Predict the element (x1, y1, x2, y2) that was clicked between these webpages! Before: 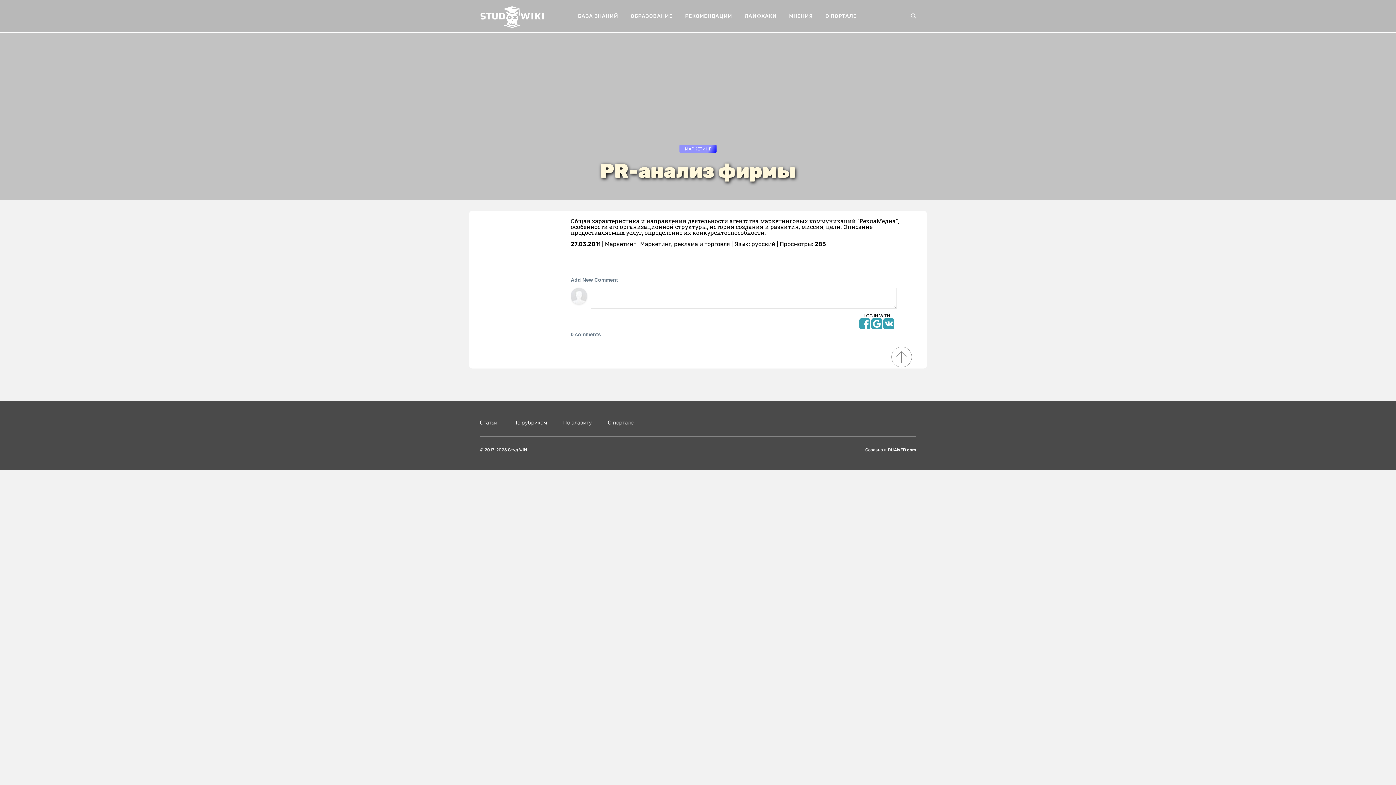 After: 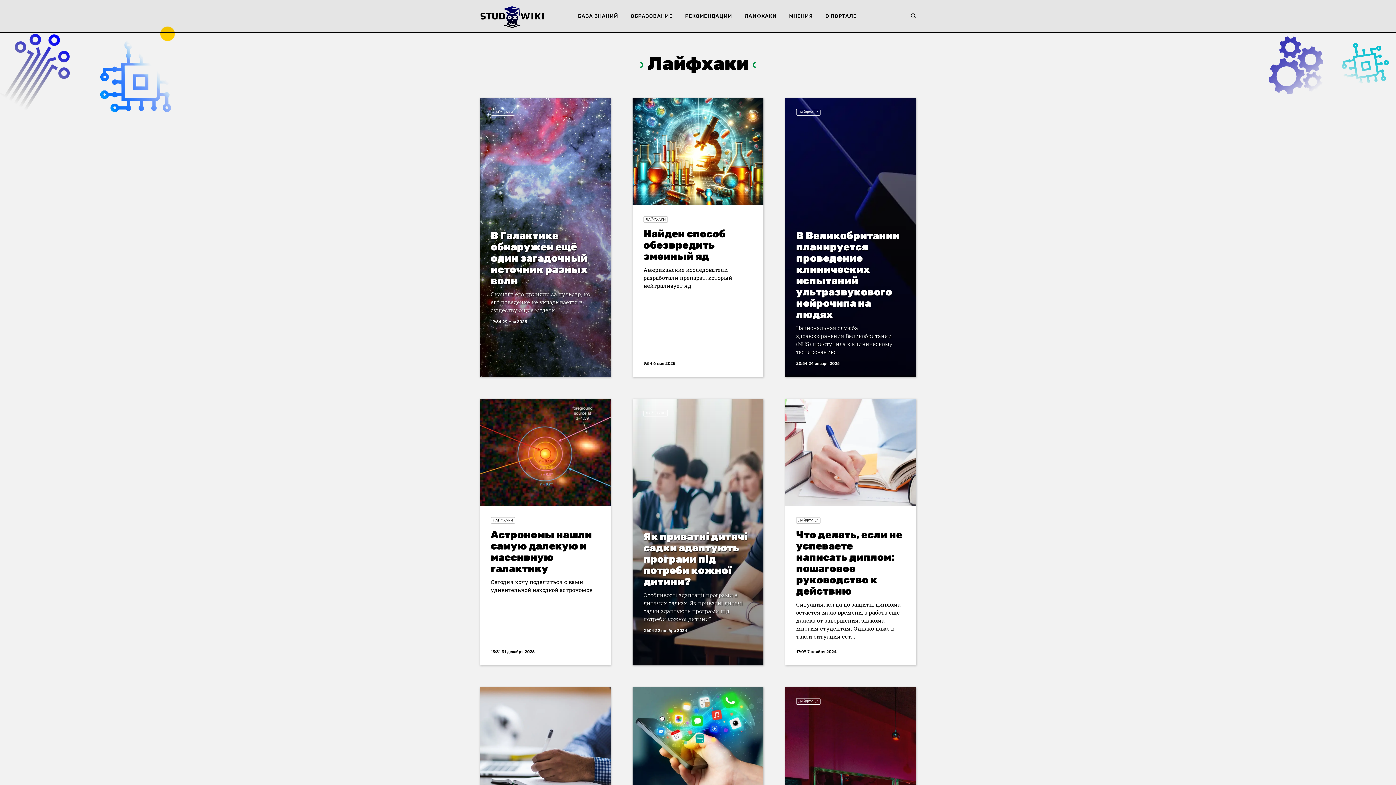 Action: label: ЛАЙФХАКИ bbox: (744, 13, 776, 19)